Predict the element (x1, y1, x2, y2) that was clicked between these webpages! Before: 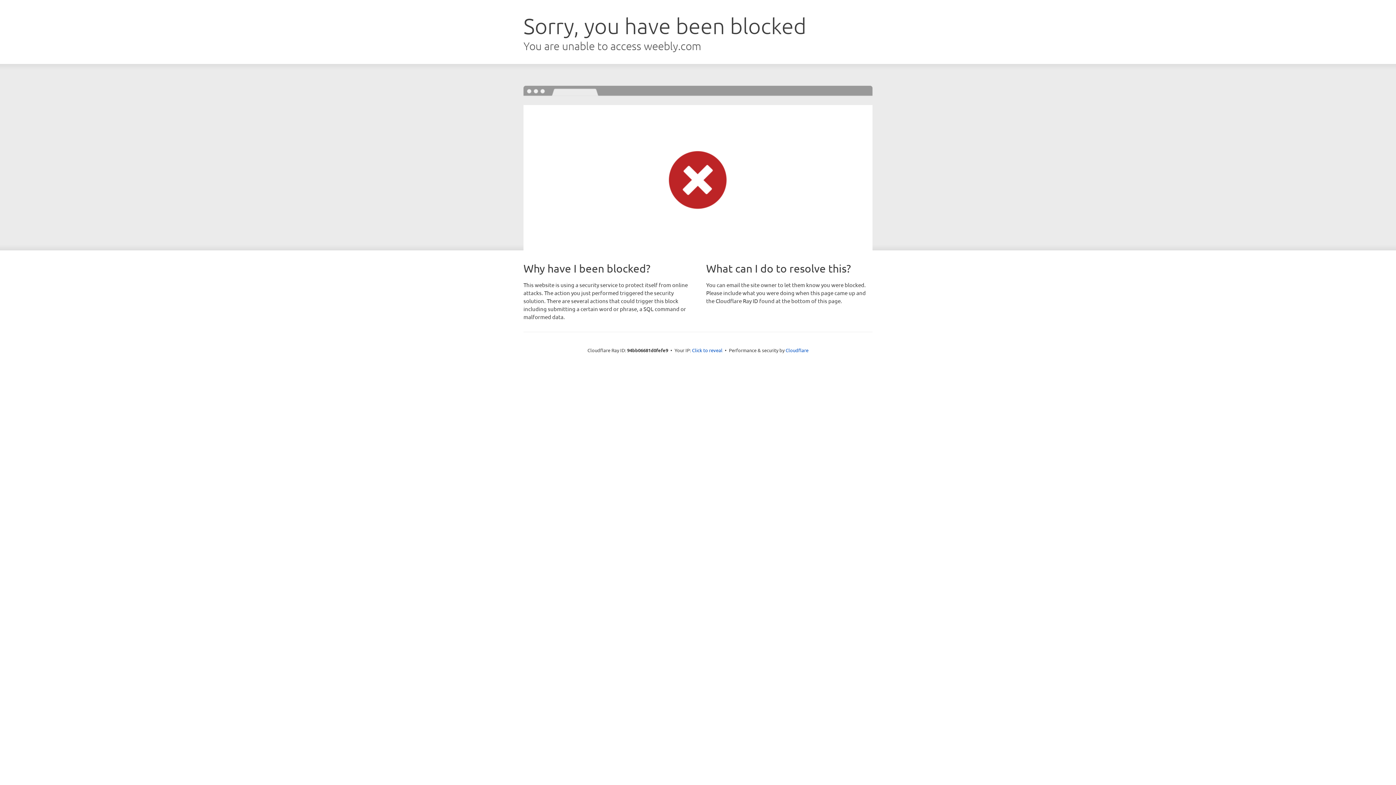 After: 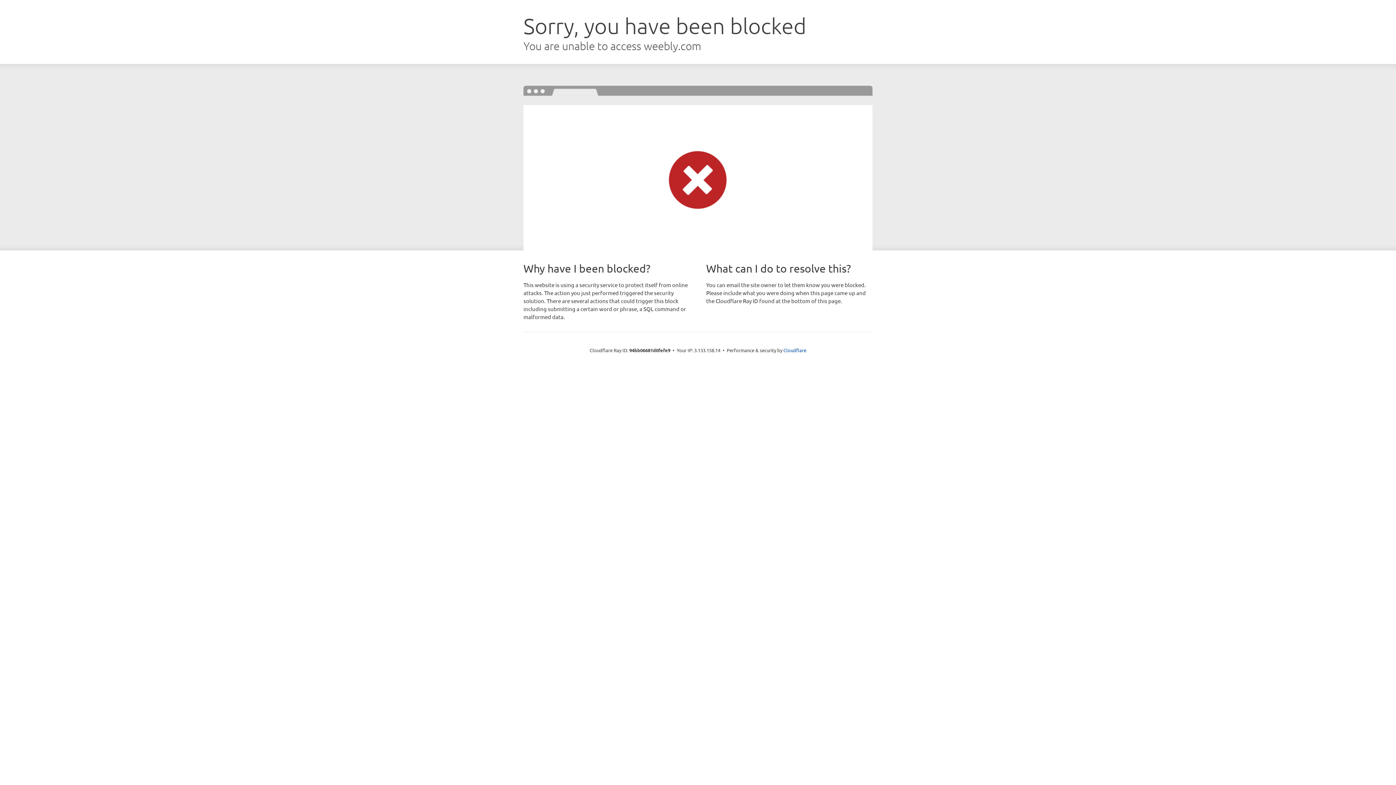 Action: label: Click to reveal bbox: (692, 346, 722, 353)